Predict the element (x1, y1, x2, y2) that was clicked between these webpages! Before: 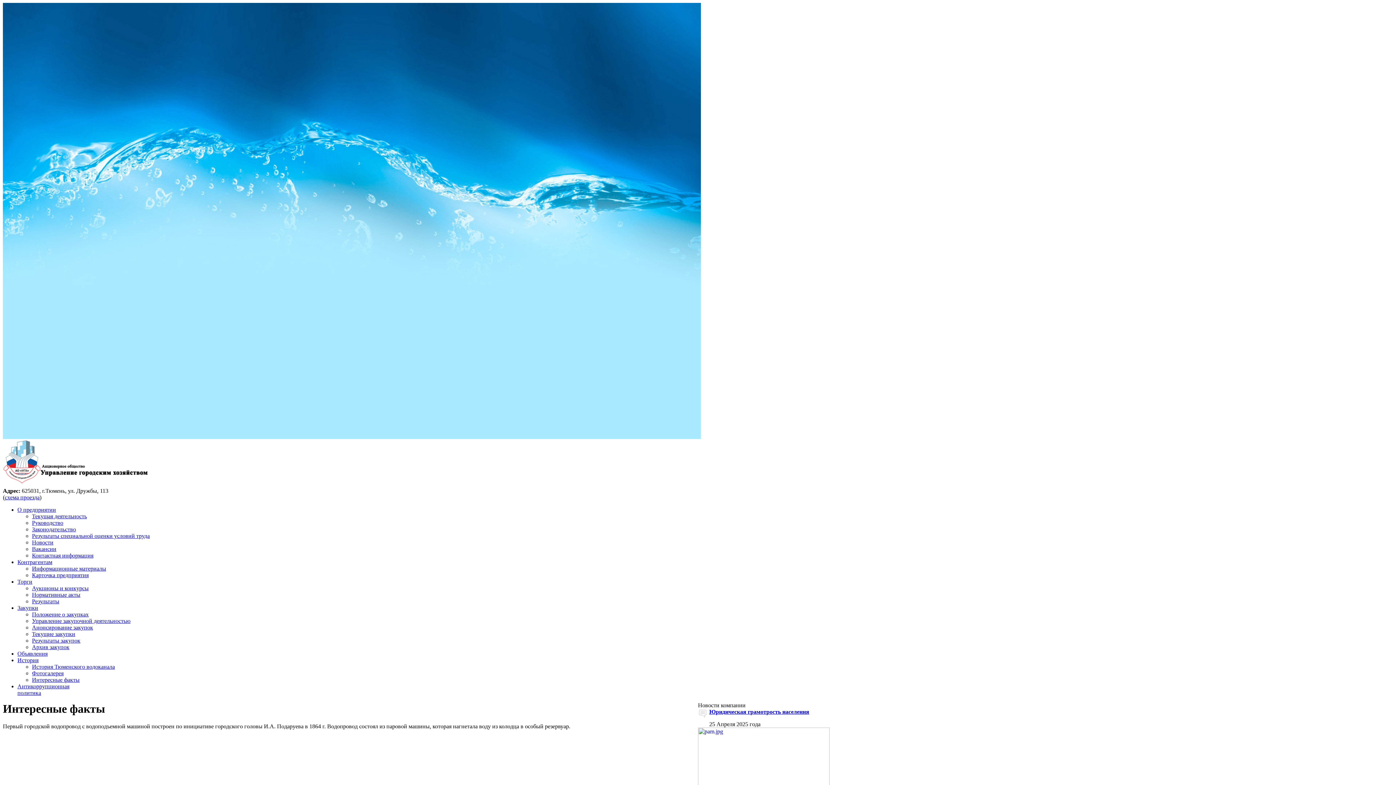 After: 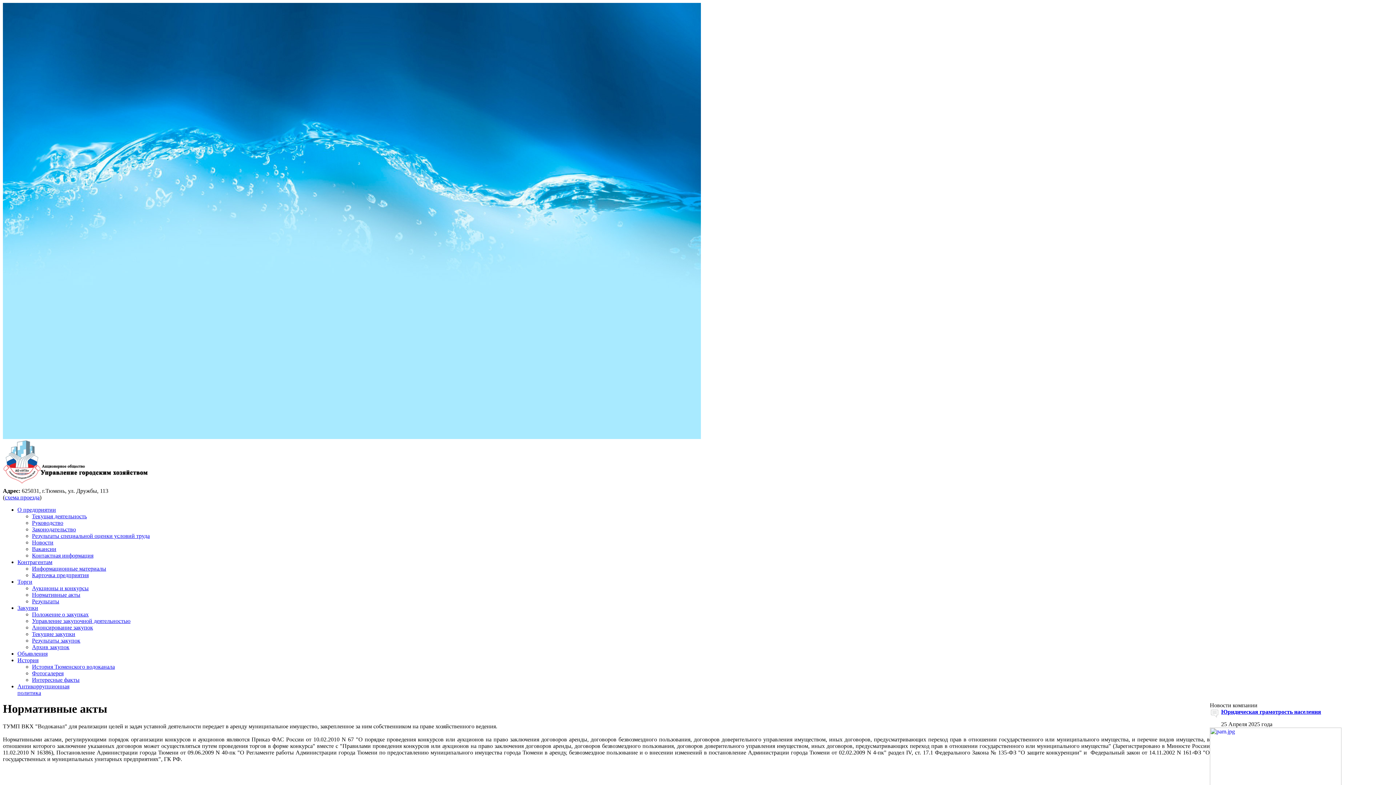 Action: bbox: (32, 592, 80, 598) label: Нормативные акты